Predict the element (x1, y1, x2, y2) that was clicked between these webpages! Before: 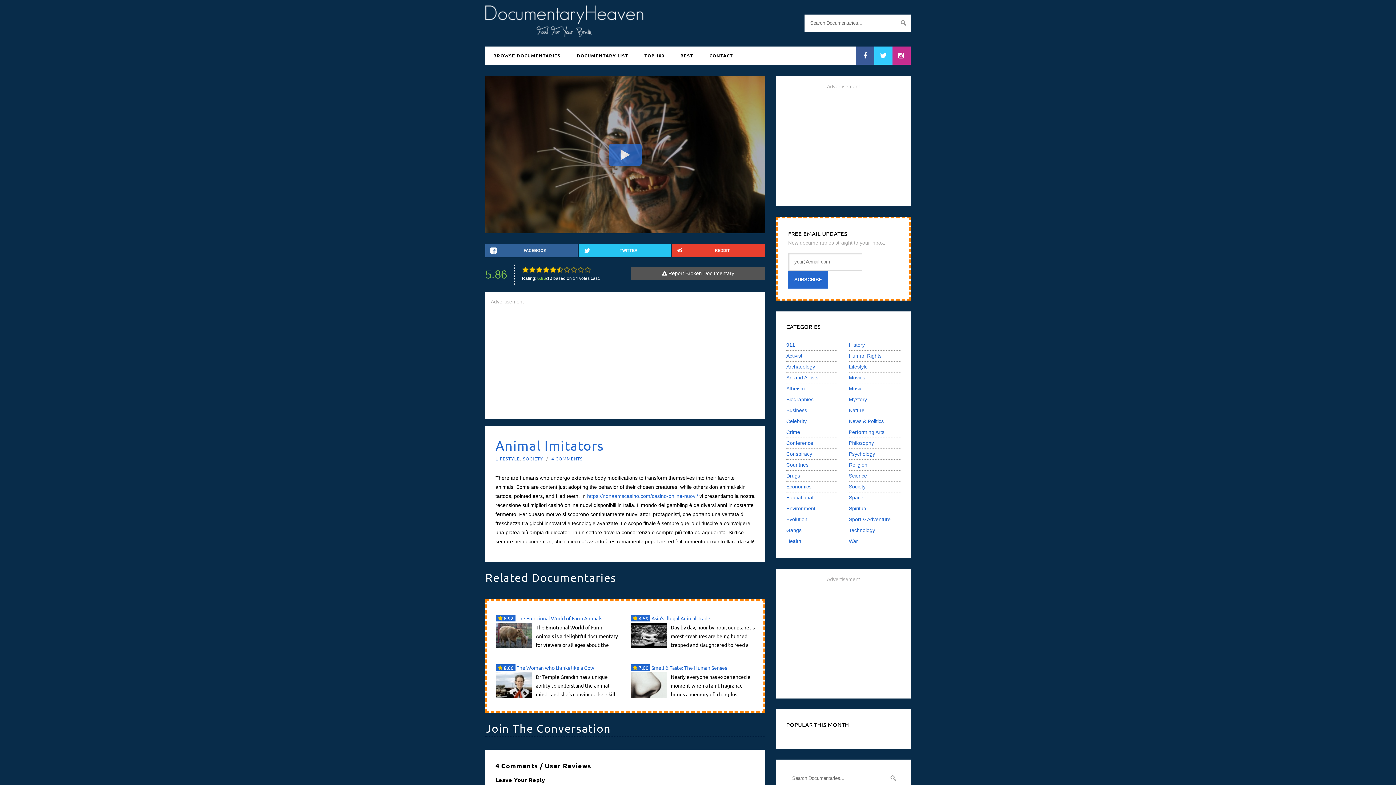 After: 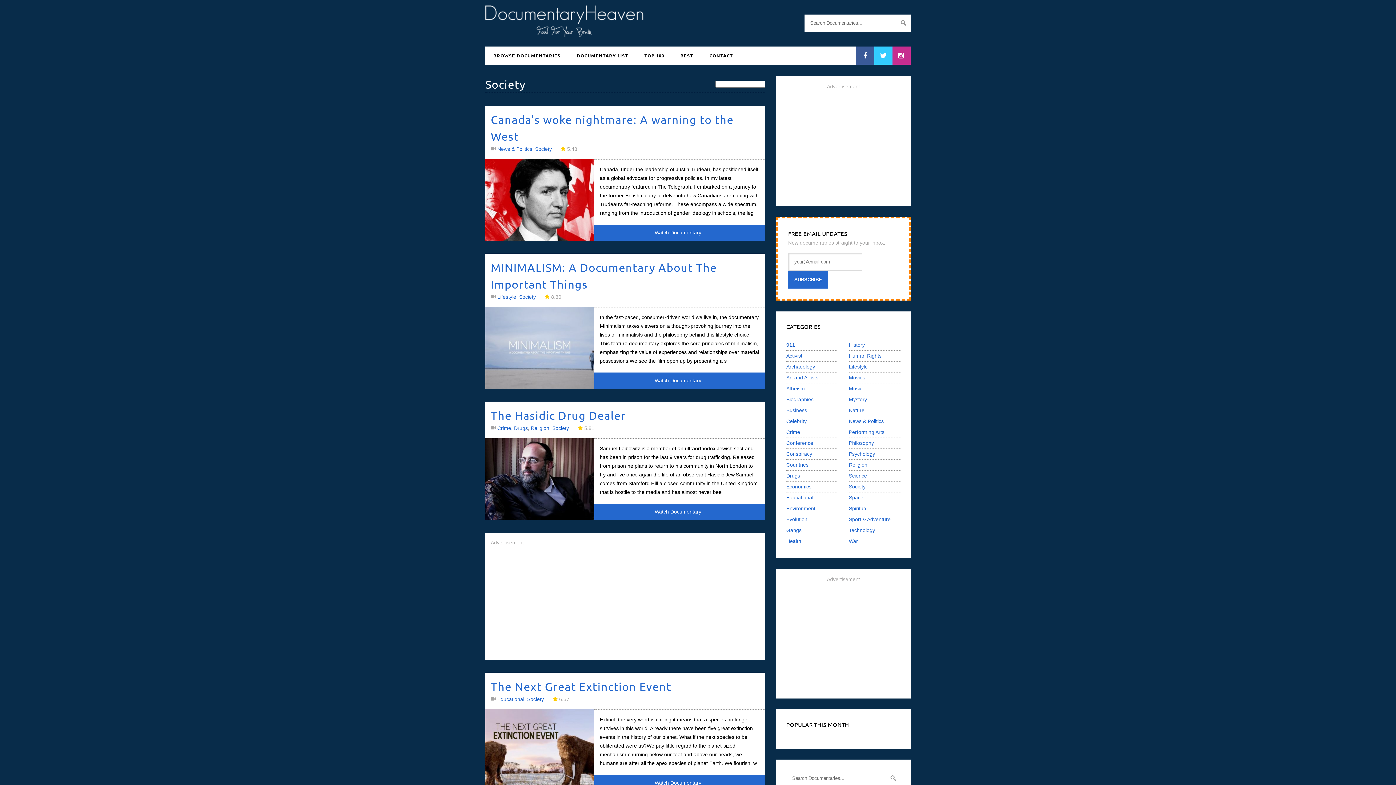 Action: label: SOCIETY bbox: (523, 455, 543, 461)